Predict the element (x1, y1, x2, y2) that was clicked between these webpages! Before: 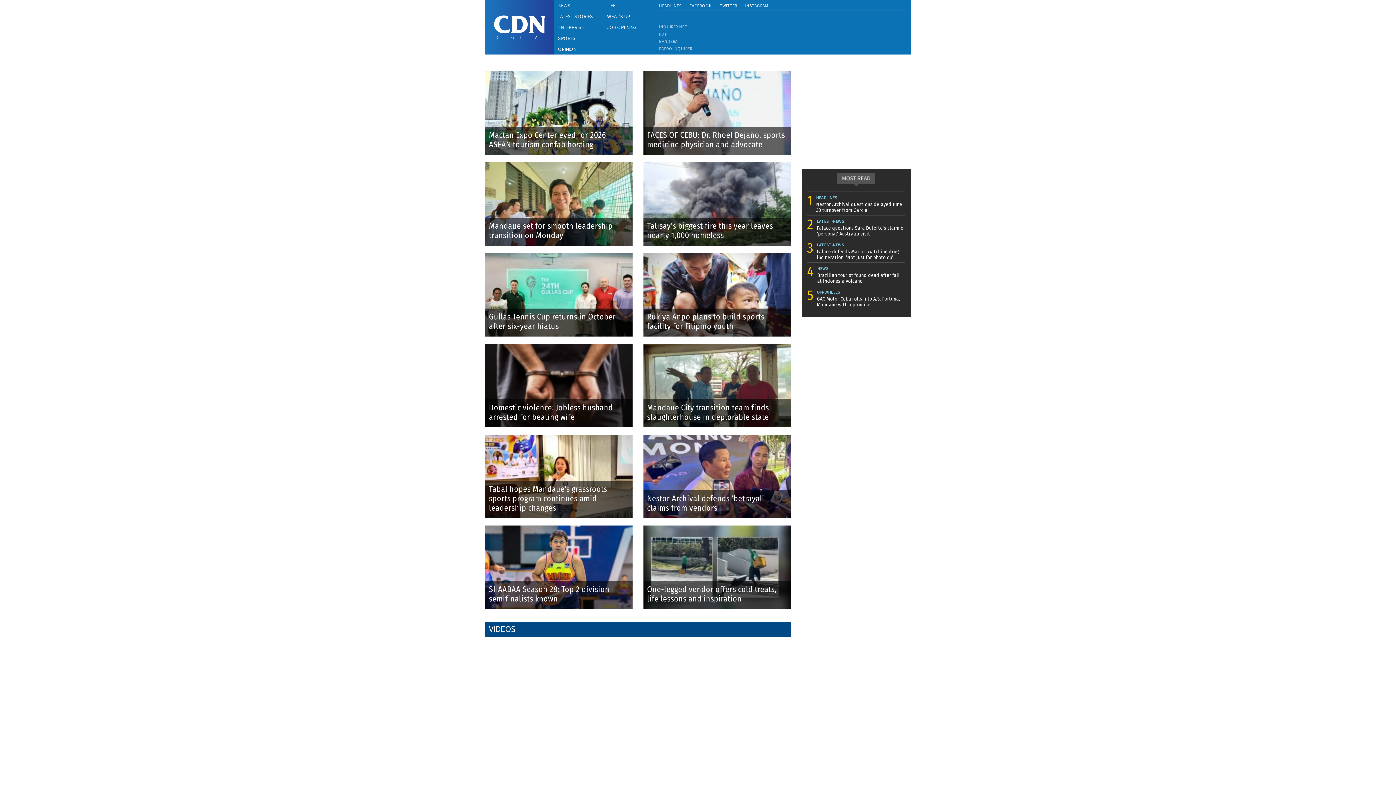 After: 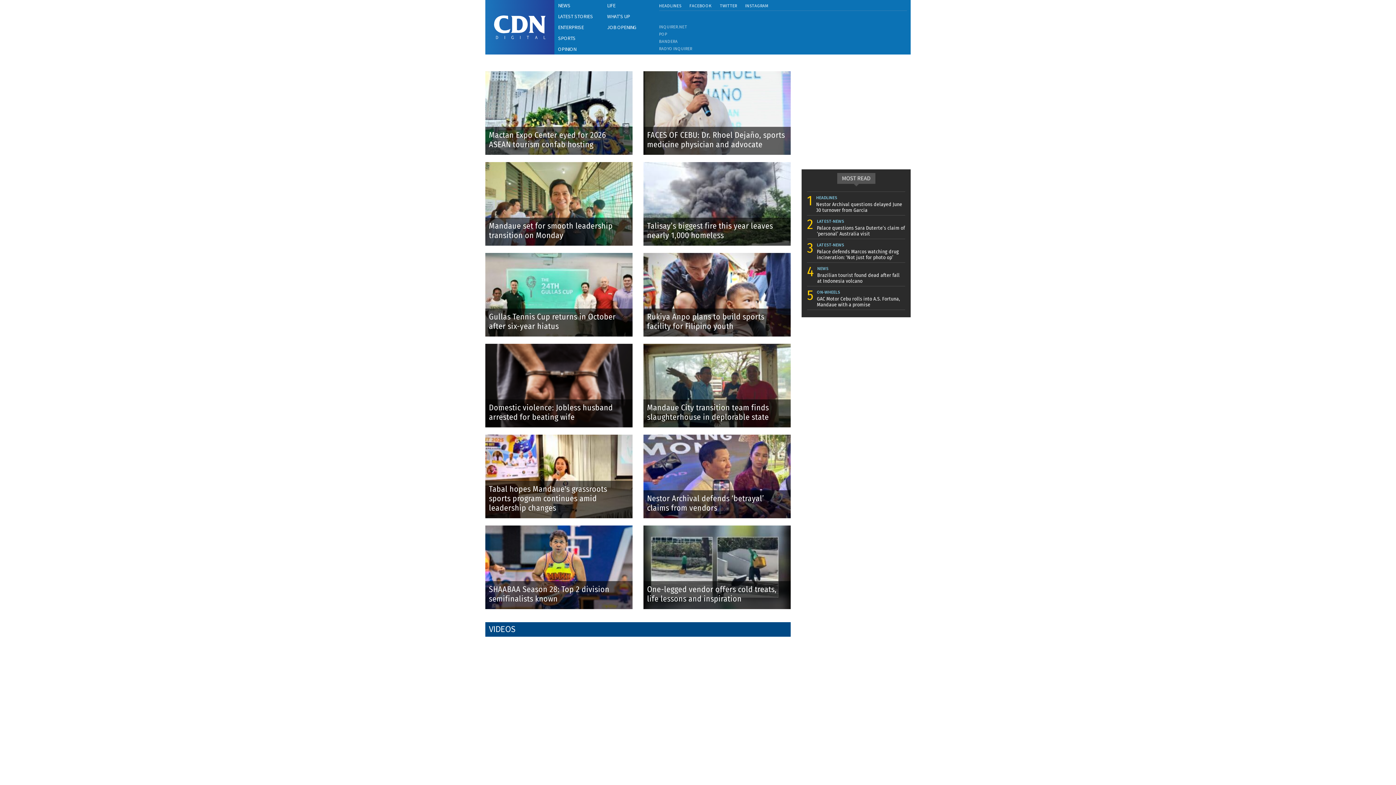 Action: bbox: (494, 17, 545, 25)